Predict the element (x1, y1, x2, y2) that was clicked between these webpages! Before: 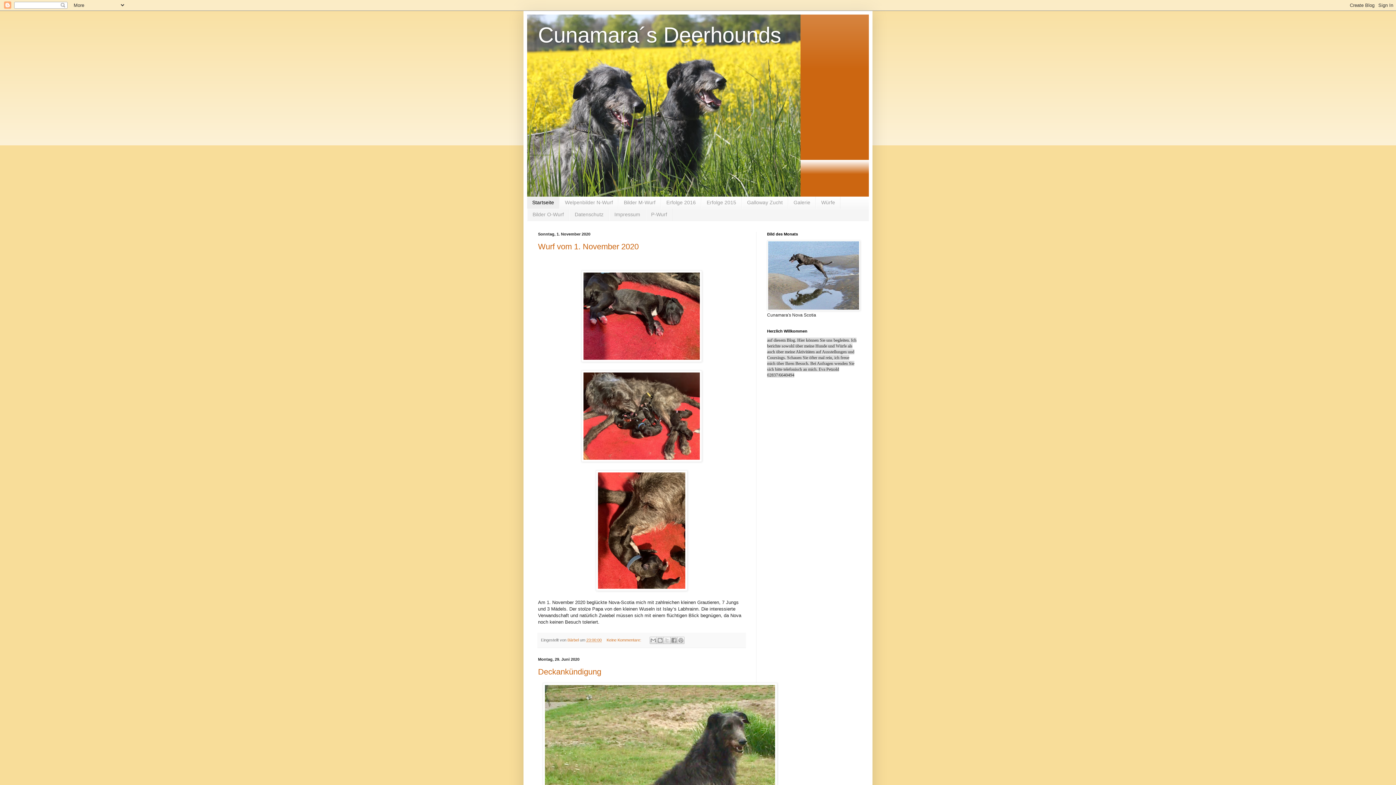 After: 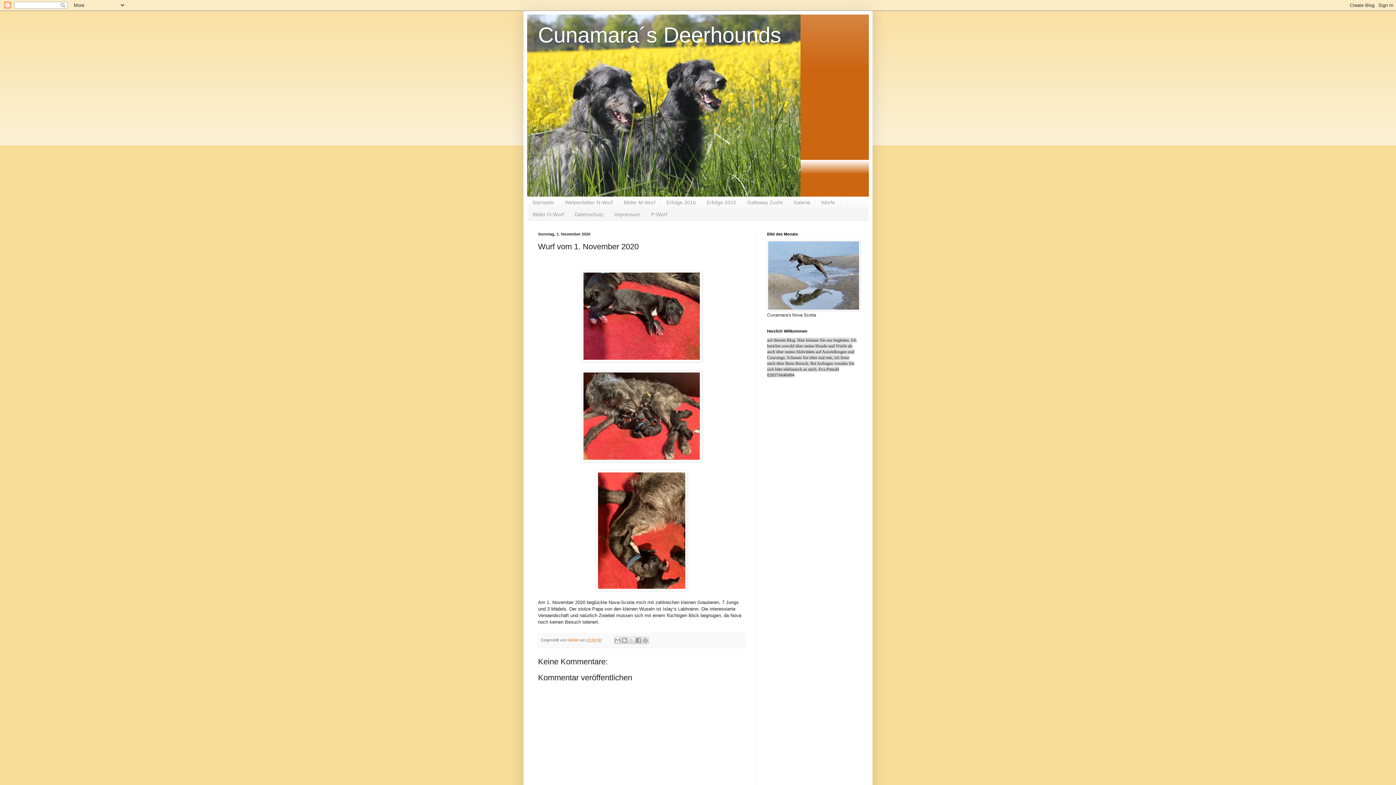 Action: label: 23:00:00 bbox: (586, 638, 601, 642)